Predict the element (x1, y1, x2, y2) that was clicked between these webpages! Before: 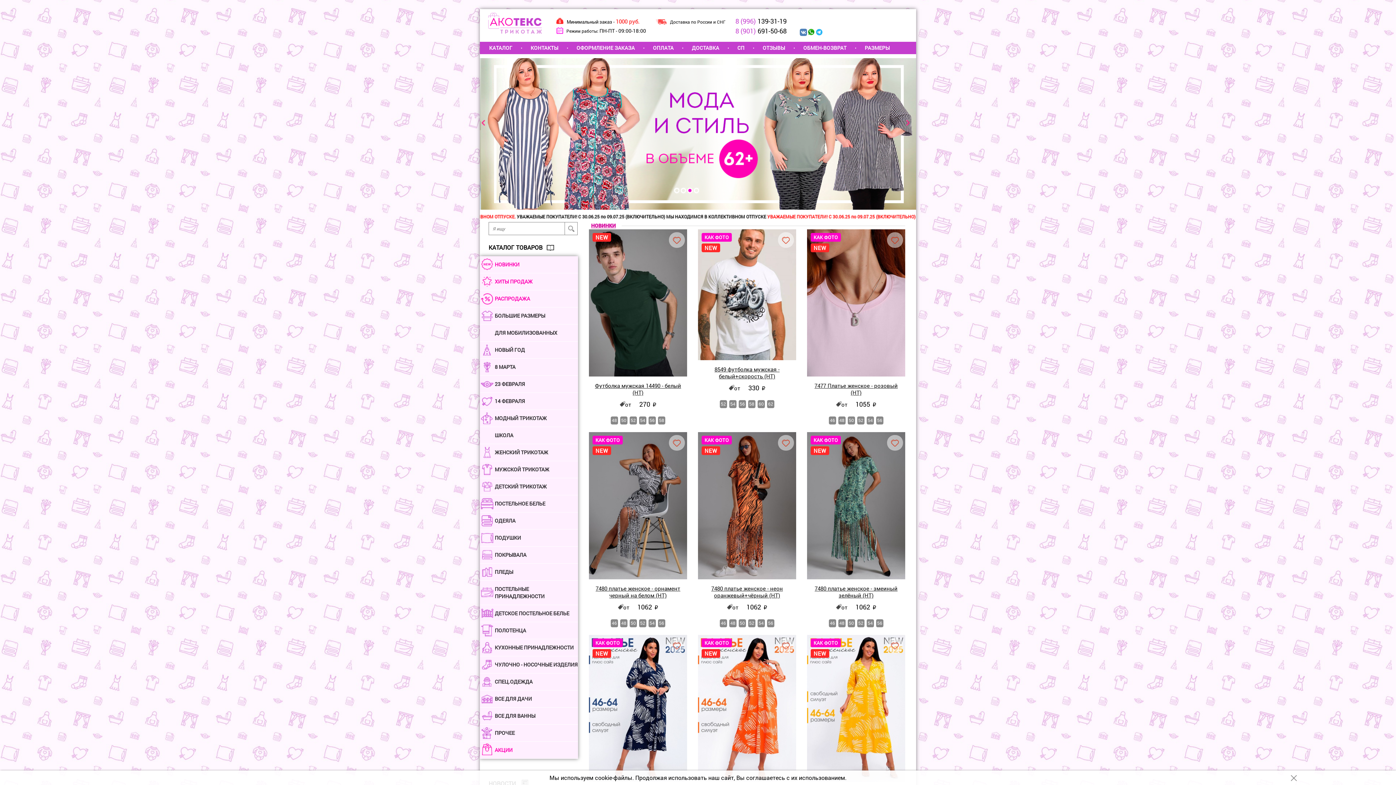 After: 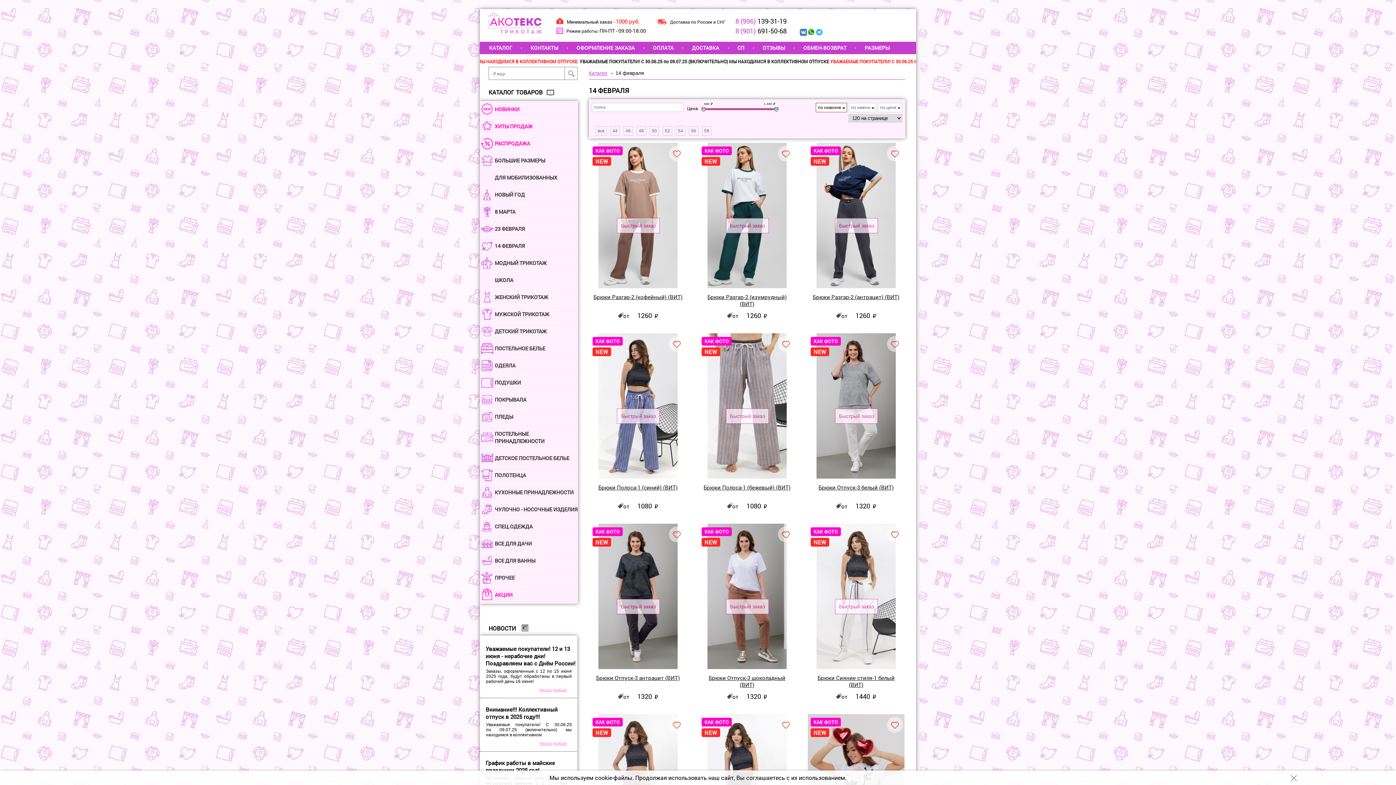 Action: label: 14 ФЕВРАЛЯ bbox: (492, 393, 578, 409)